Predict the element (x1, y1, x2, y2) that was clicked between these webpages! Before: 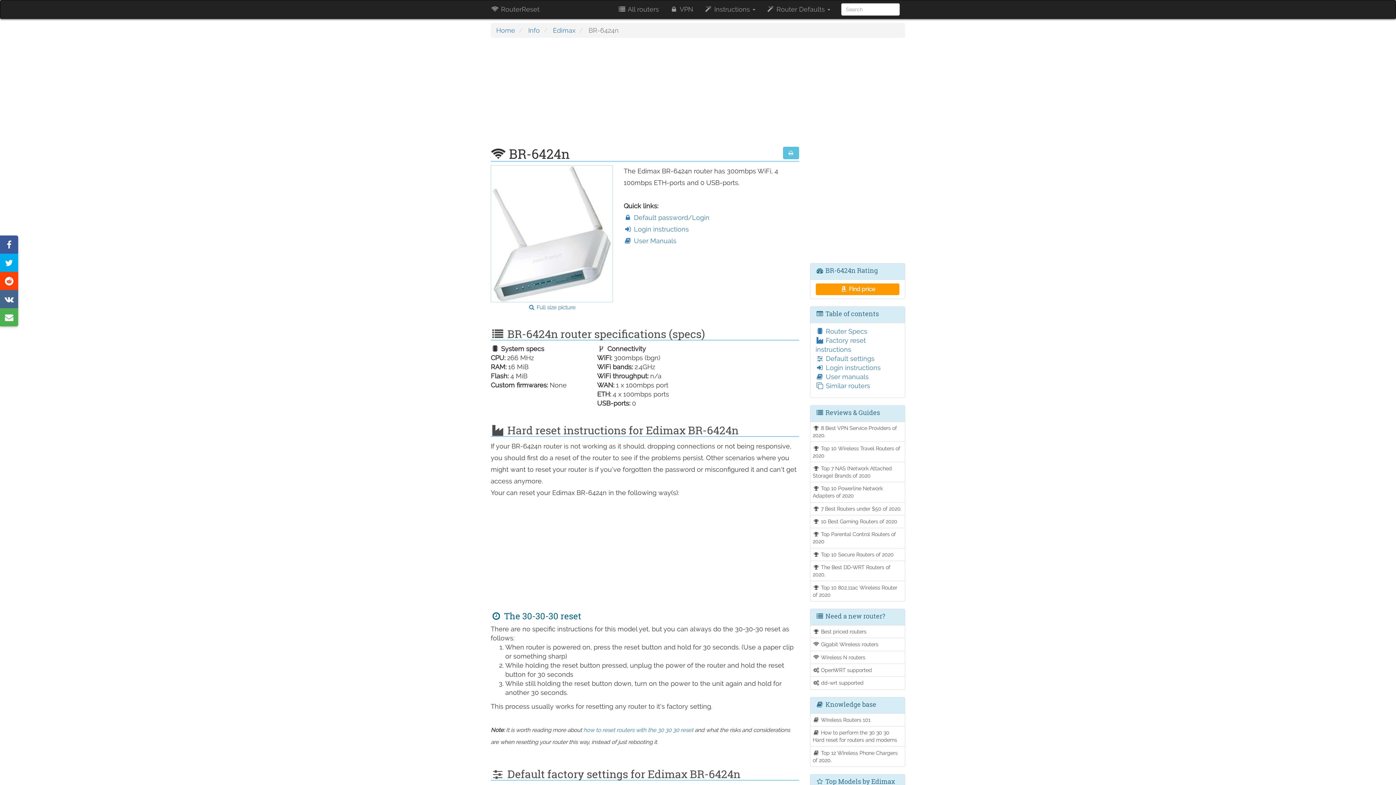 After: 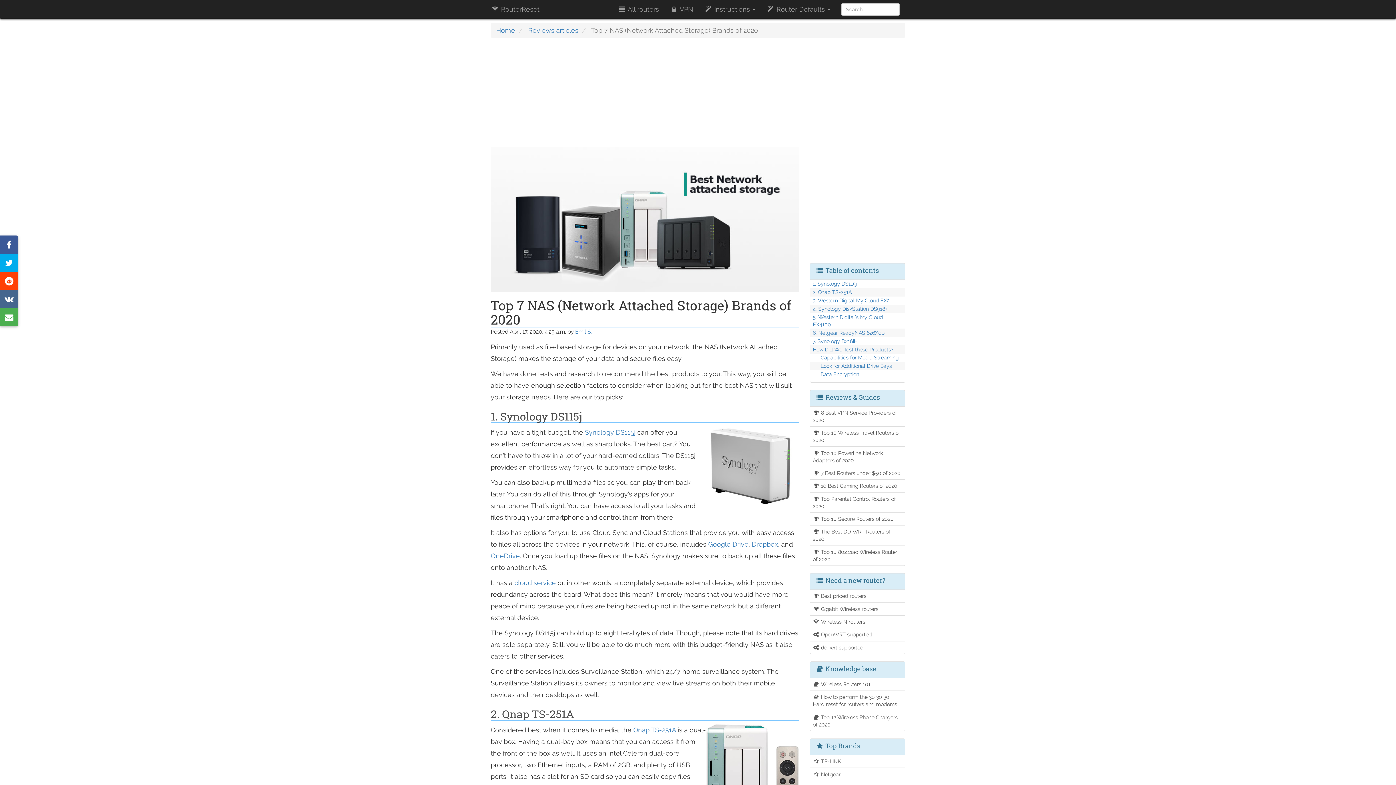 Action: bbox: (810, 462, 905, 482) label:  Top 7 NAS (Network Attached Storage) Brands of 2020